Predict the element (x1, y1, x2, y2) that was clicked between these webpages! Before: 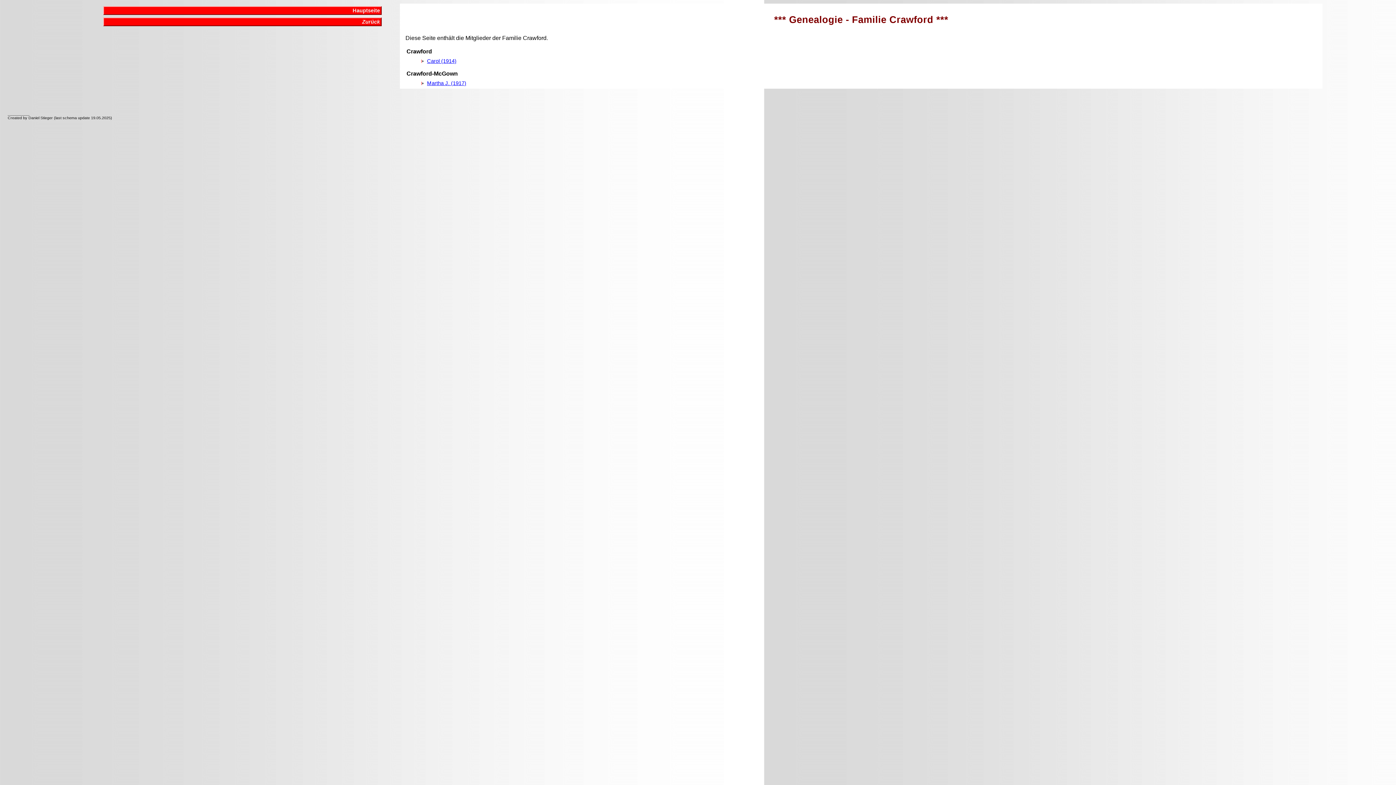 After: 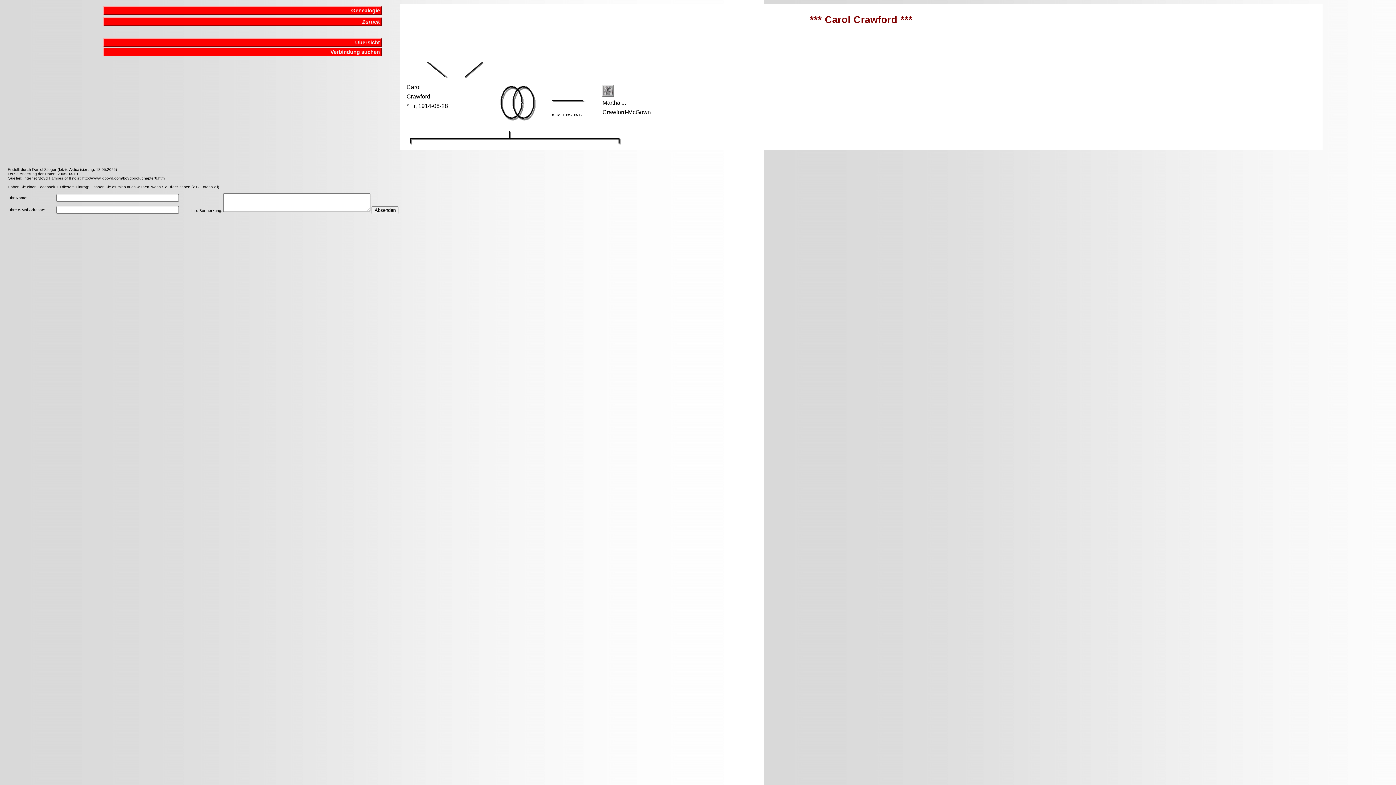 Action: label: Carol (1914) bbox: (427, 58, 456, 63)